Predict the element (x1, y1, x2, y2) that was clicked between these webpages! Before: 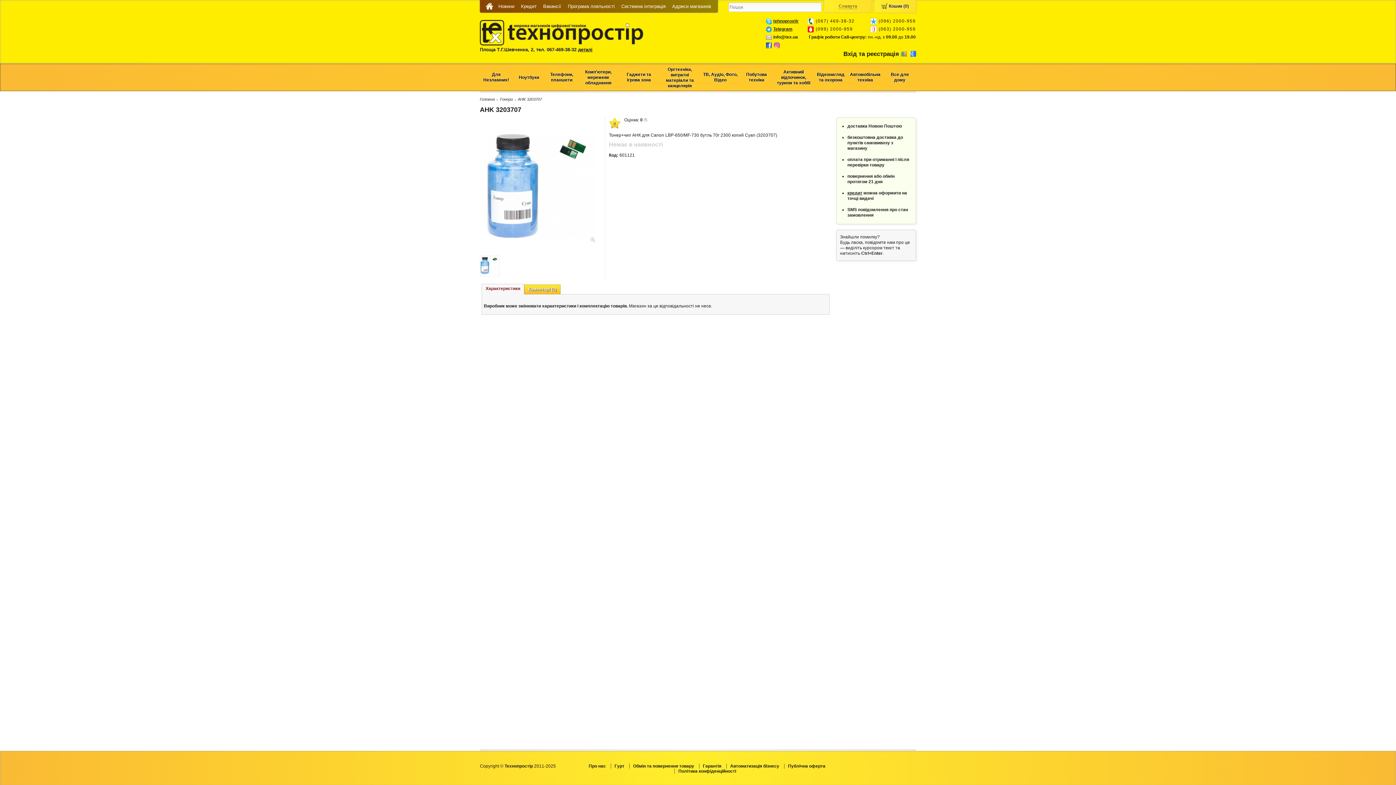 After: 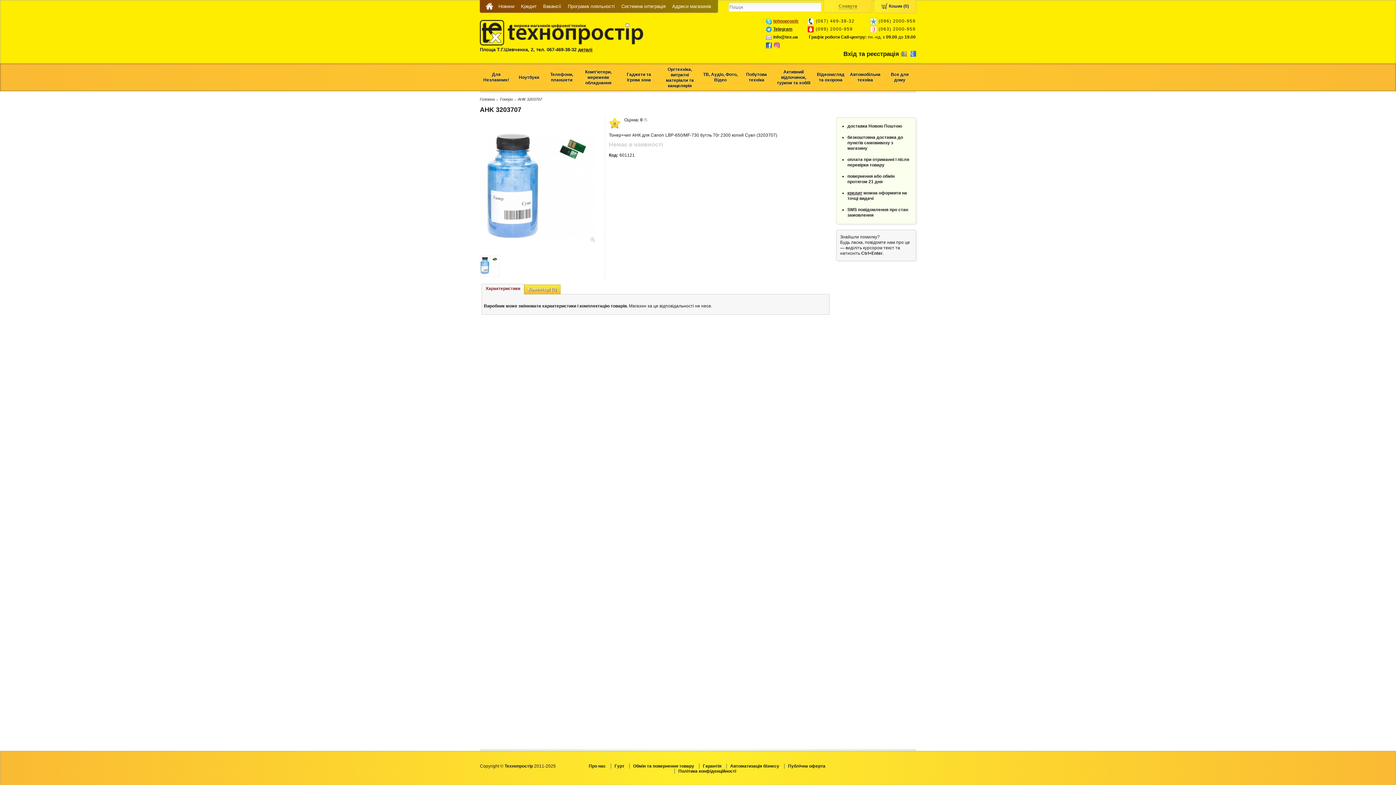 Action: label: tehnoprostir bbox: (773, 18, 798, 23)